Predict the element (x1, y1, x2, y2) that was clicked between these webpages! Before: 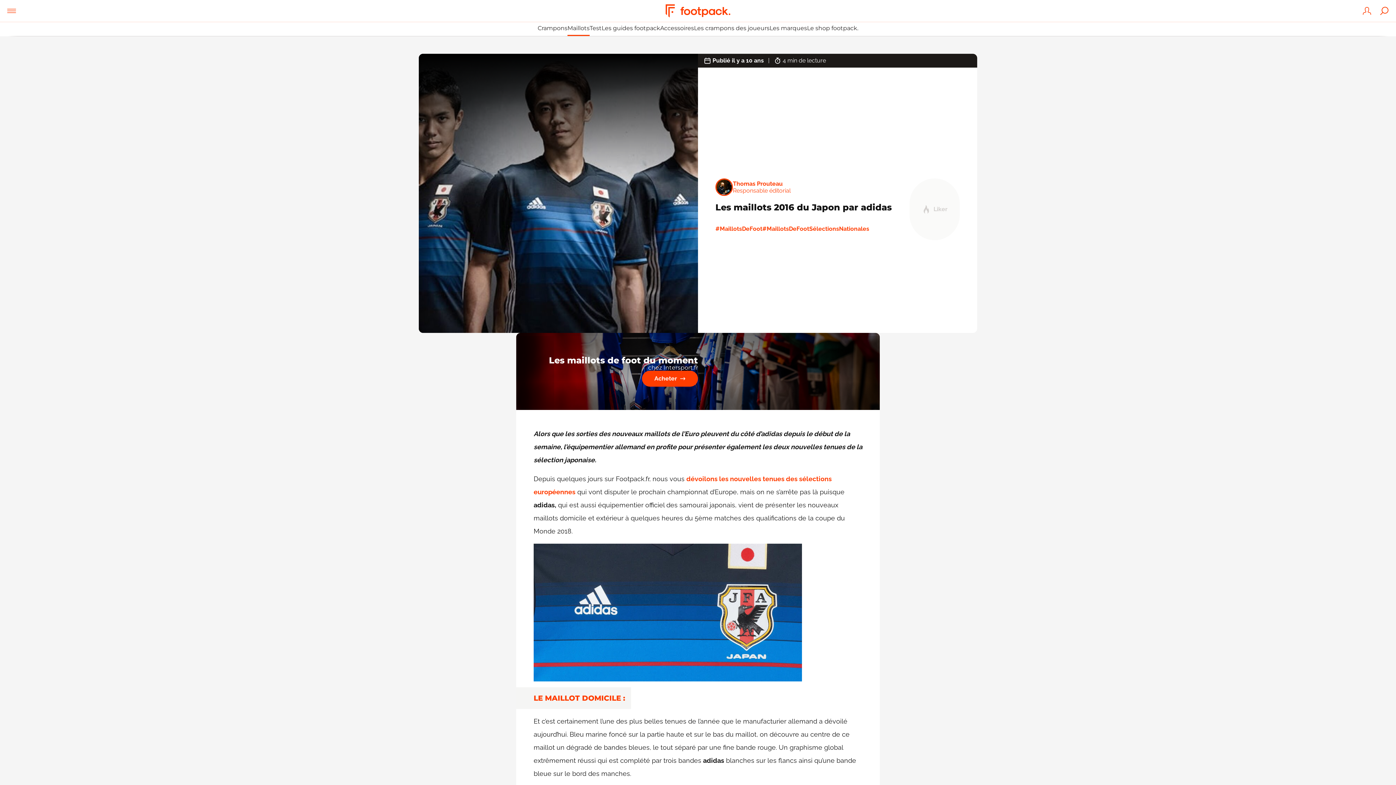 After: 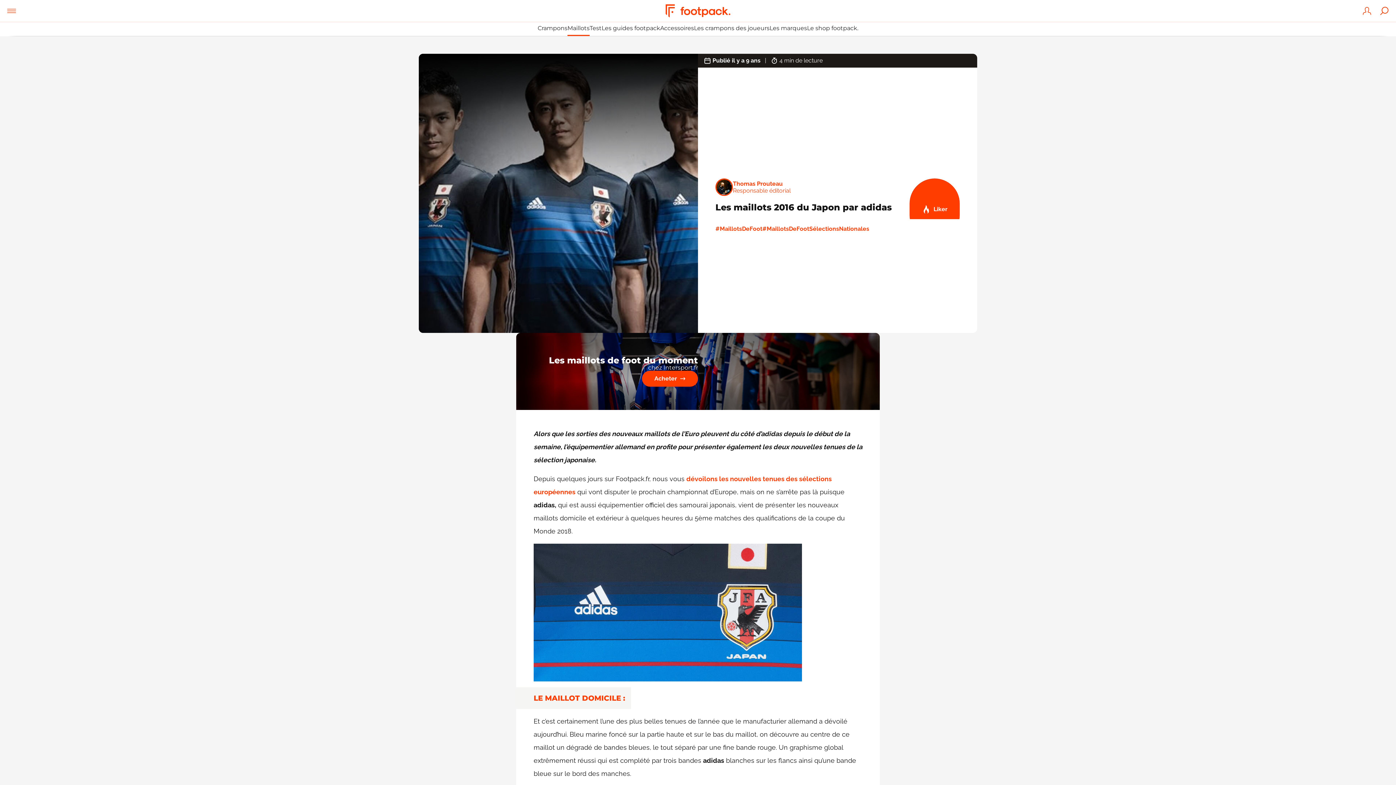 Action: bbox: (909, 178, 960, 240) label: Liker